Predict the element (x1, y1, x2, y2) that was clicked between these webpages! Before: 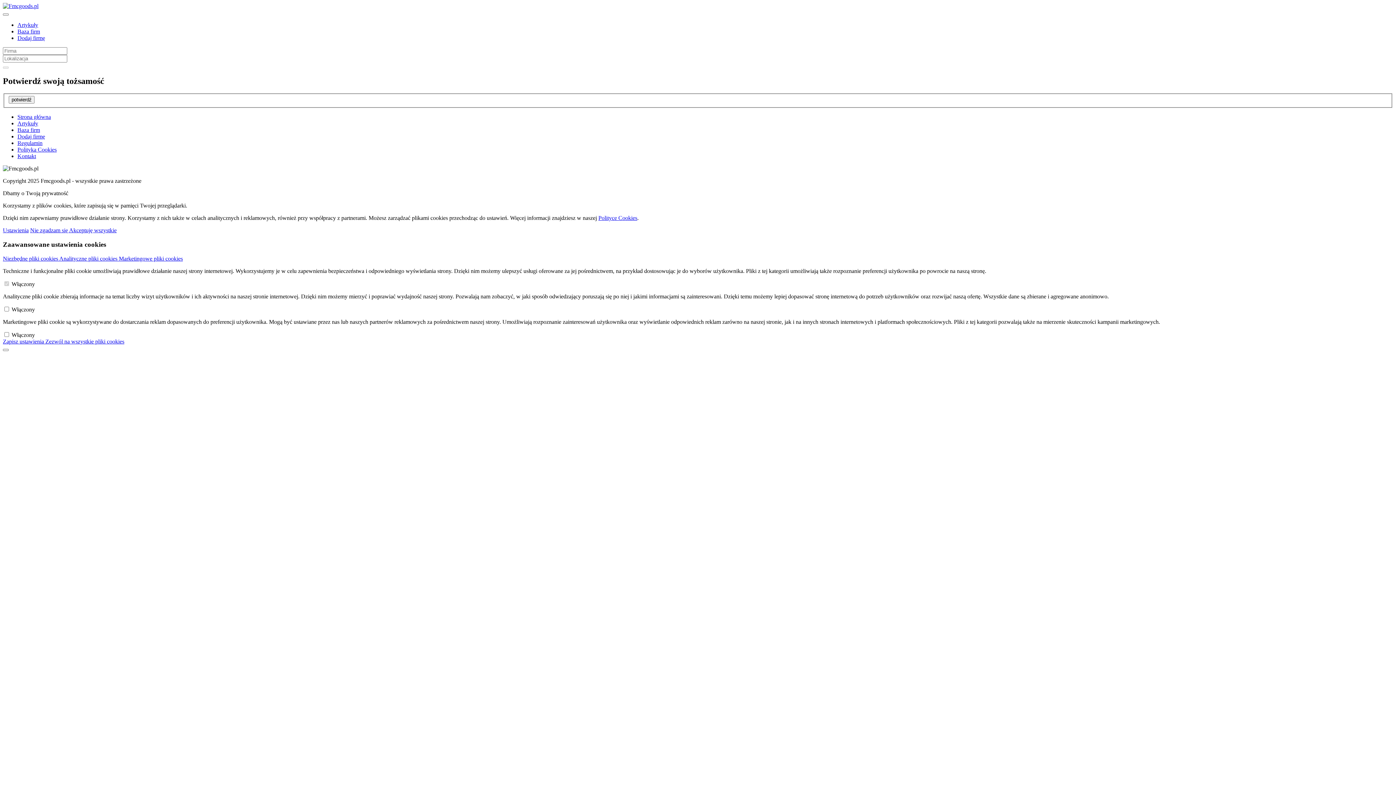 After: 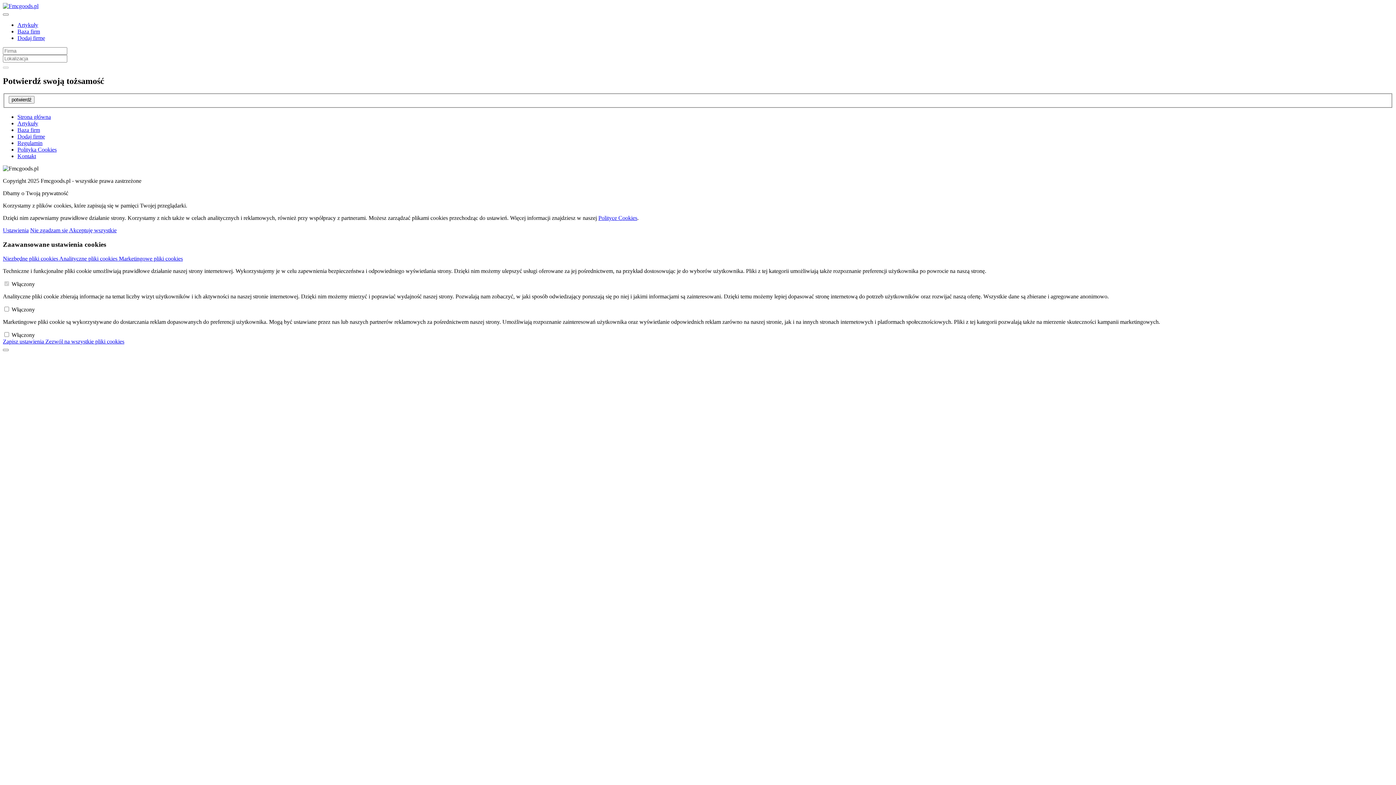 Action: label: Polityce Cookies bbox: (598, 215, 637, 221)